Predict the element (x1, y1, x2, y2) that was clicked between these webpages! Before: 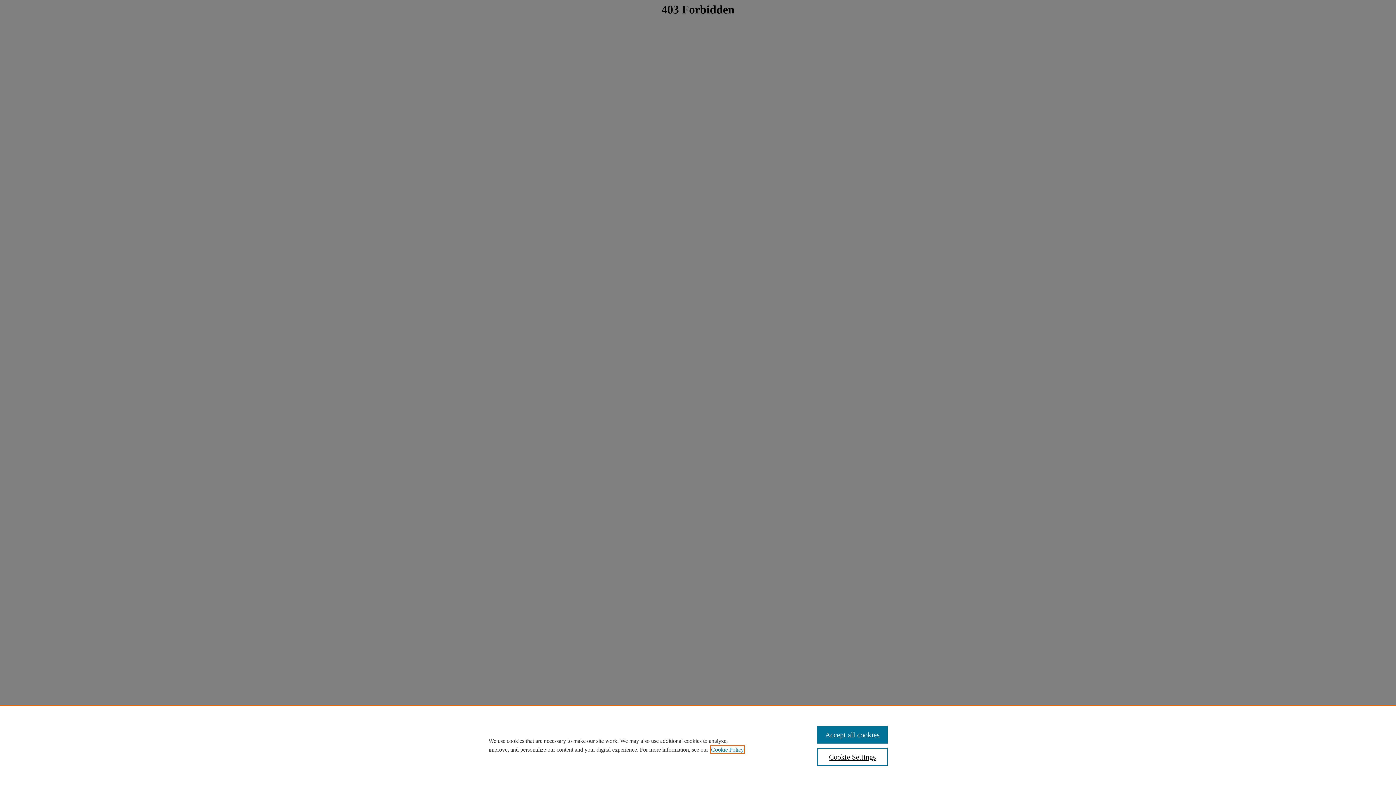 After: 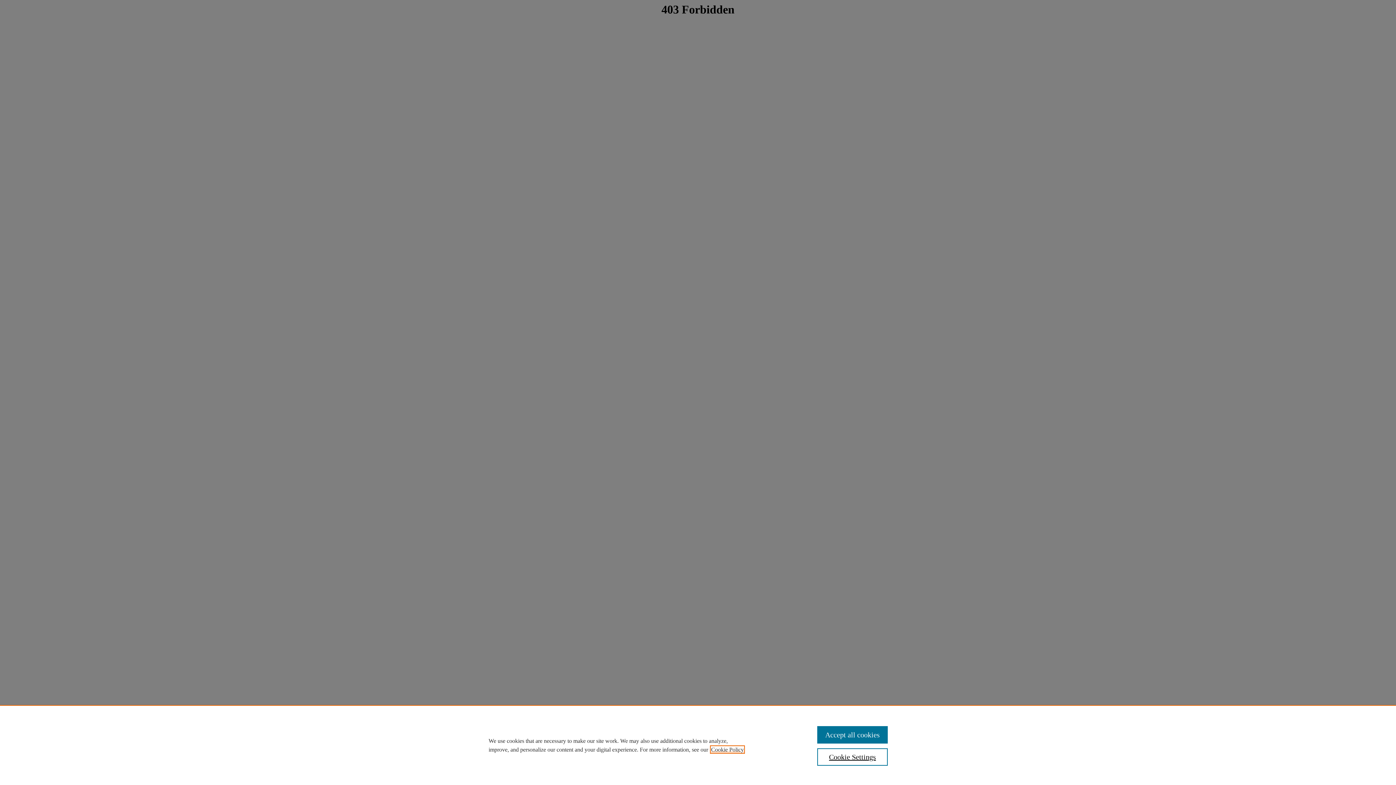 Action: bbox: (711, 746, 744, 753) label: , opens in a new tab